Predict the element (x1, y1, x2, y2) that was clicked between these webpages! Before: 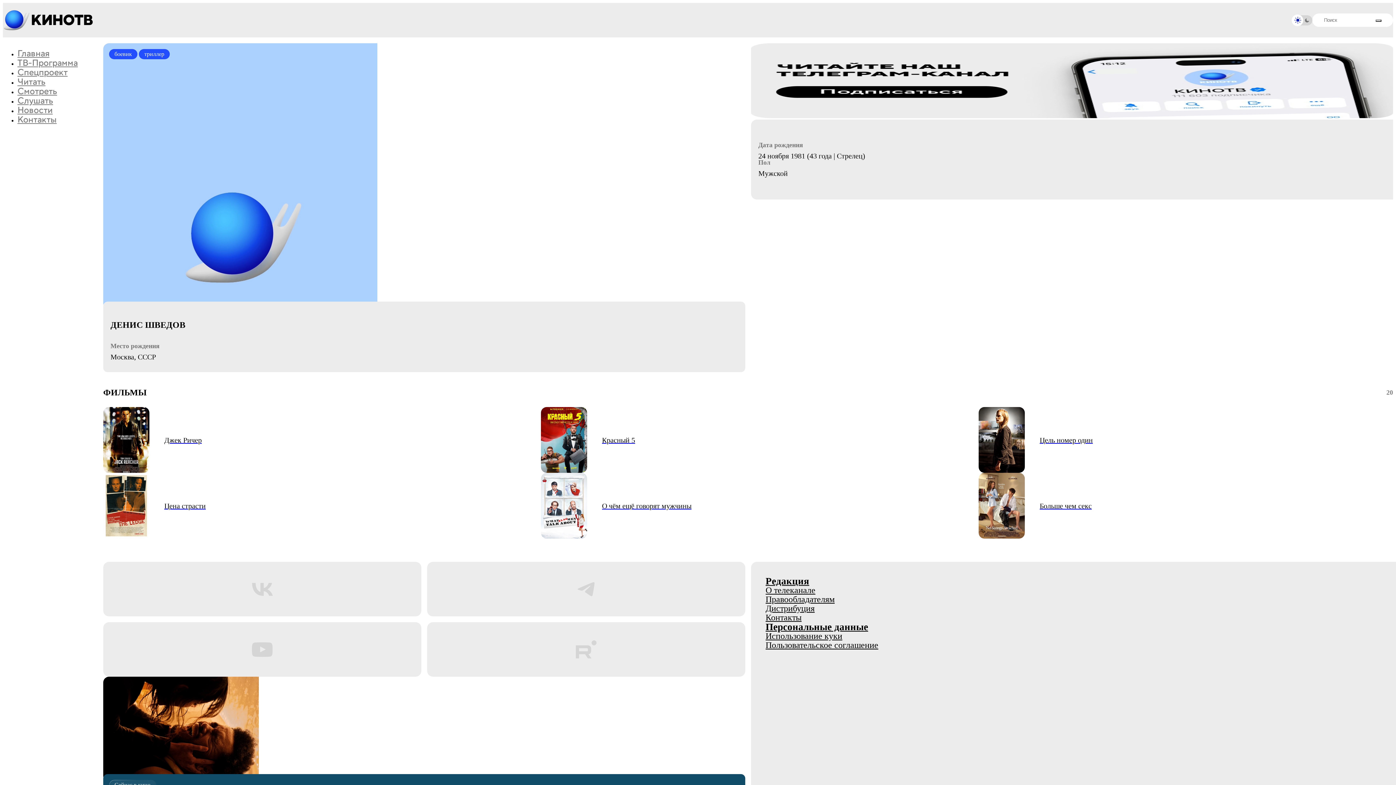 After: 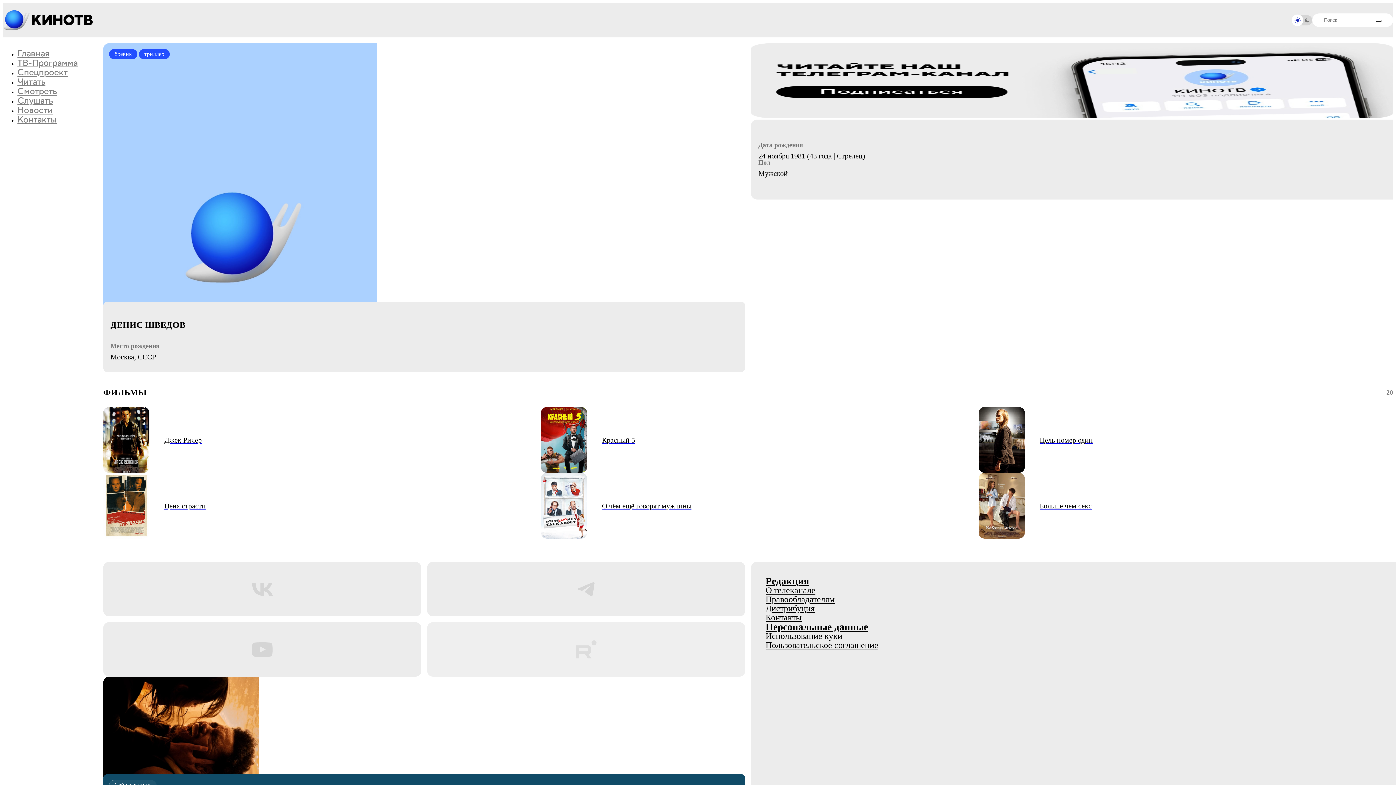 Action: bbox: (427, 622, 745, 677)